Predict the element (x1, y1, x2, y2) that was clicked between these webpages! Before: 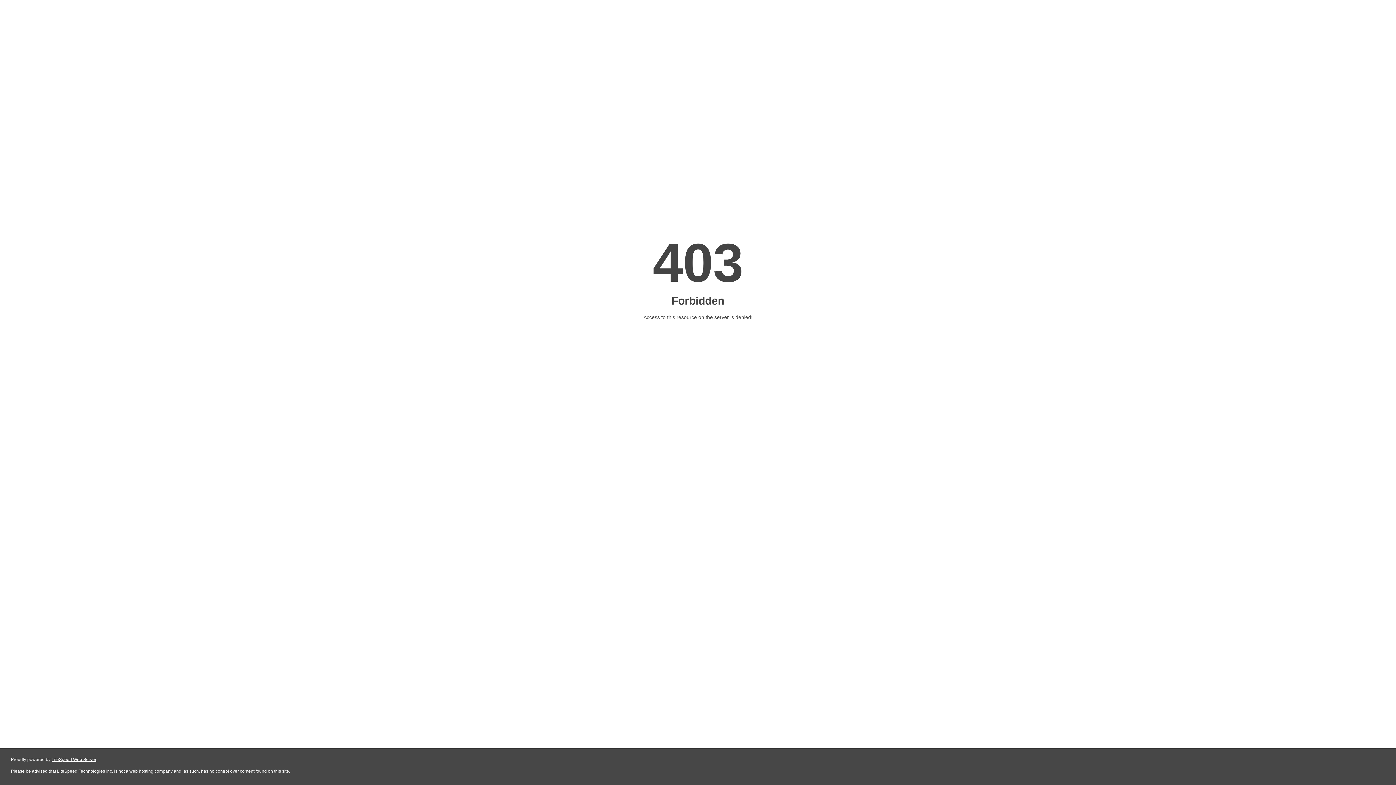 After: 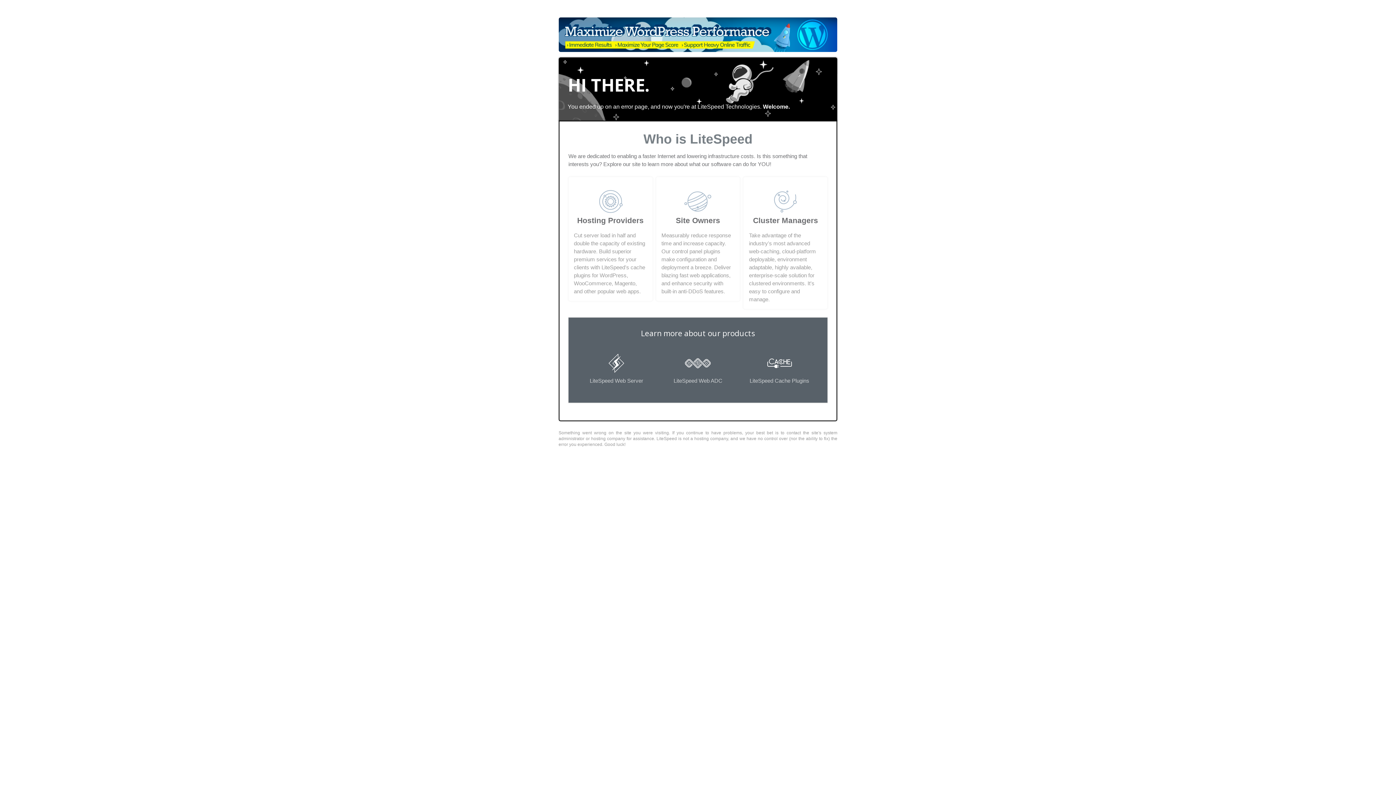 Action: label: LiteSpeed Web Server bbox: (51, 757, 96, 762)